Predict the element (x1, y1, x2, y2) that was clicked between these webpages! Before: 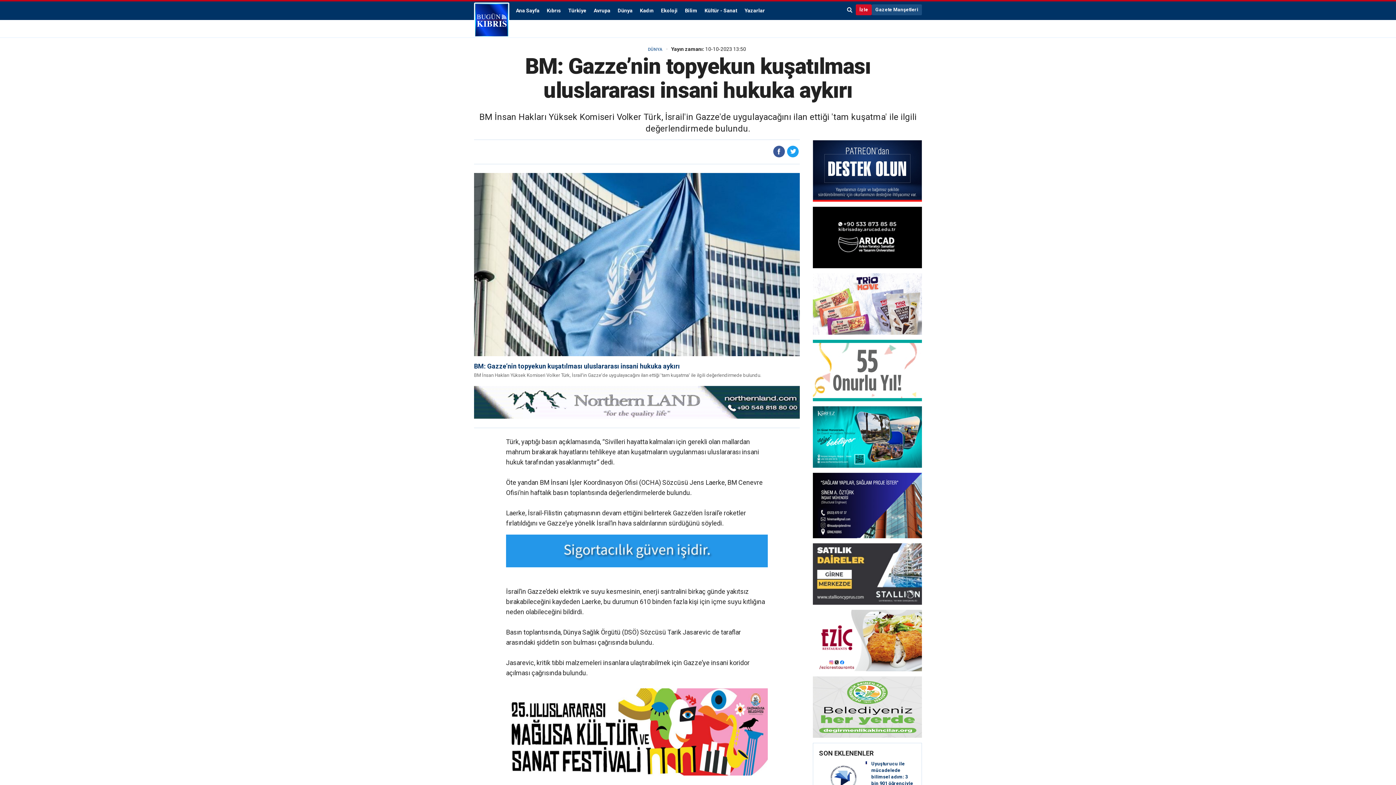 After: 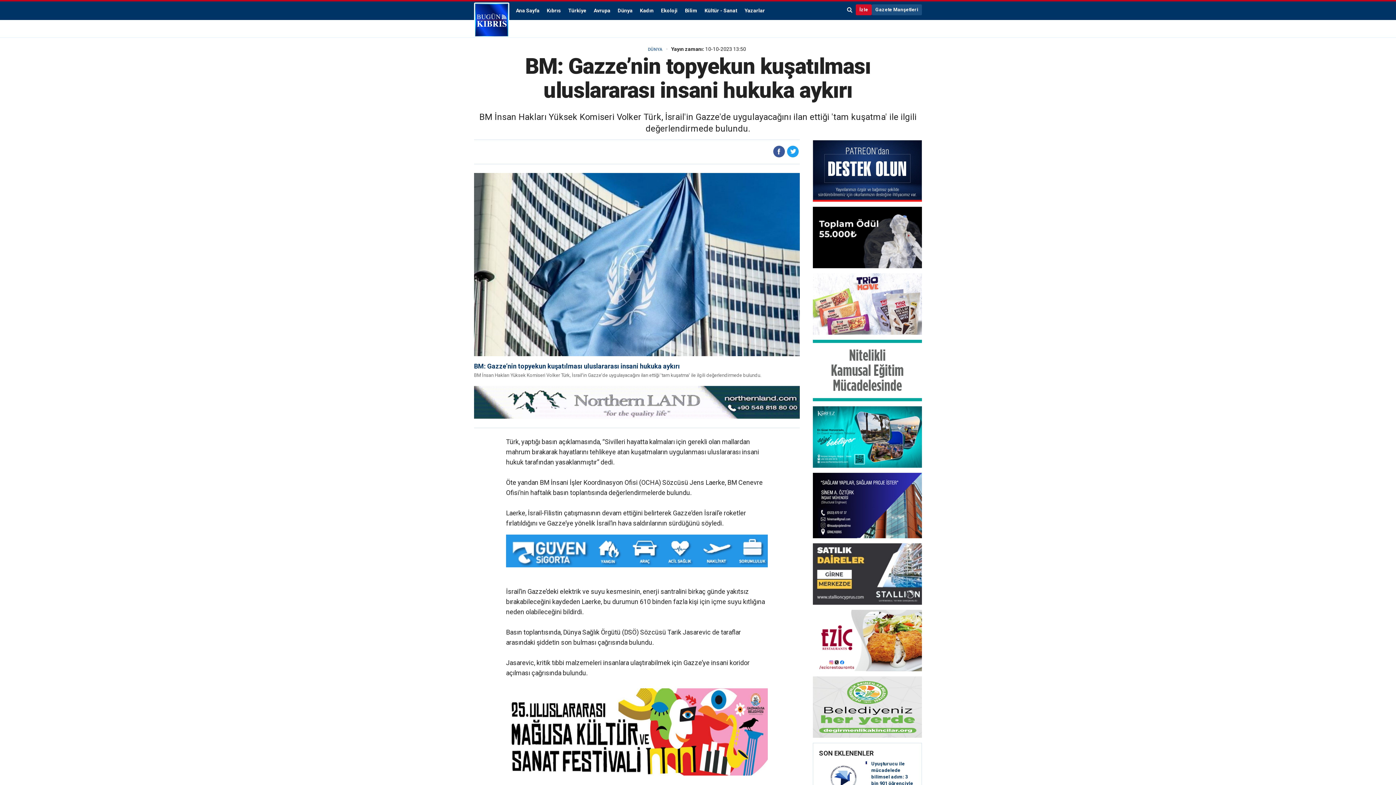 Action: bbox: (813, 473, 922, 538)